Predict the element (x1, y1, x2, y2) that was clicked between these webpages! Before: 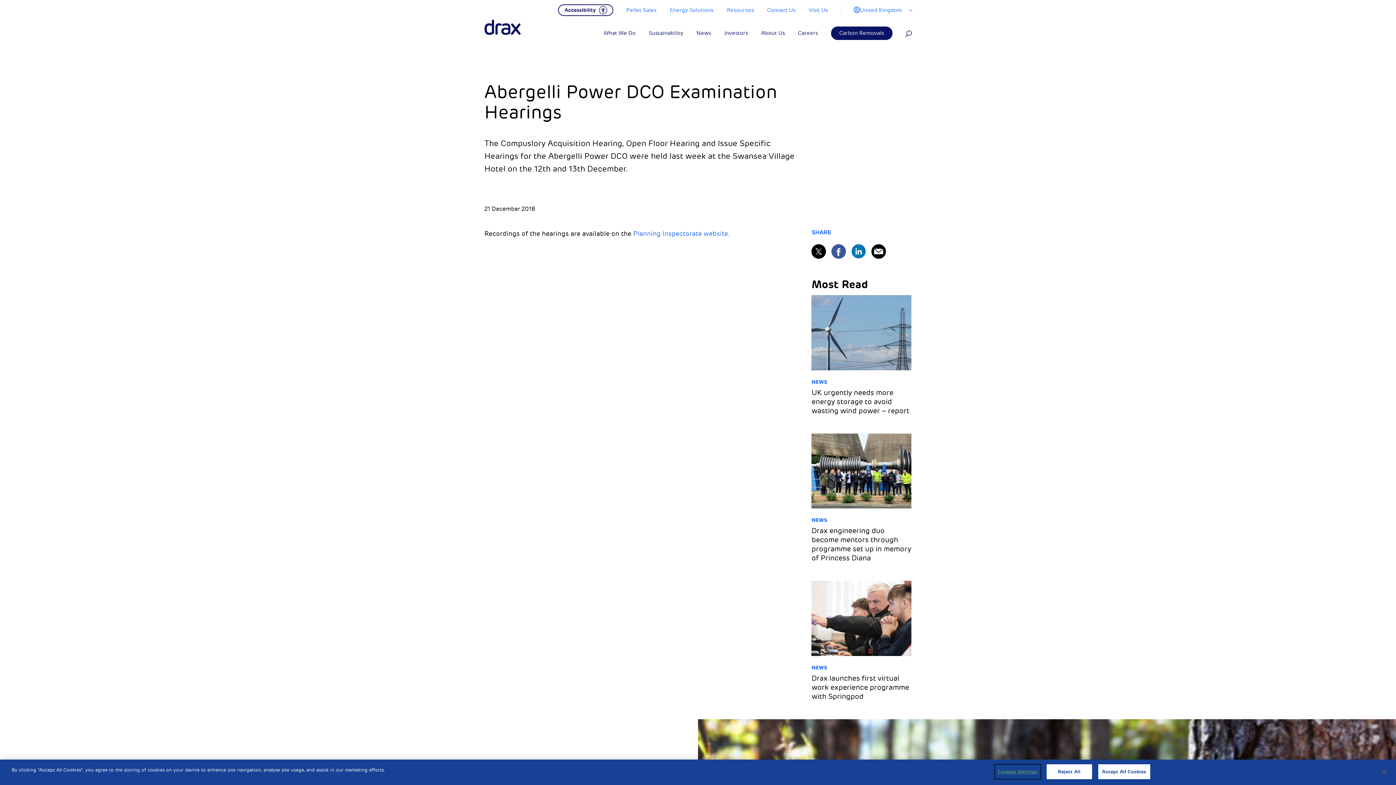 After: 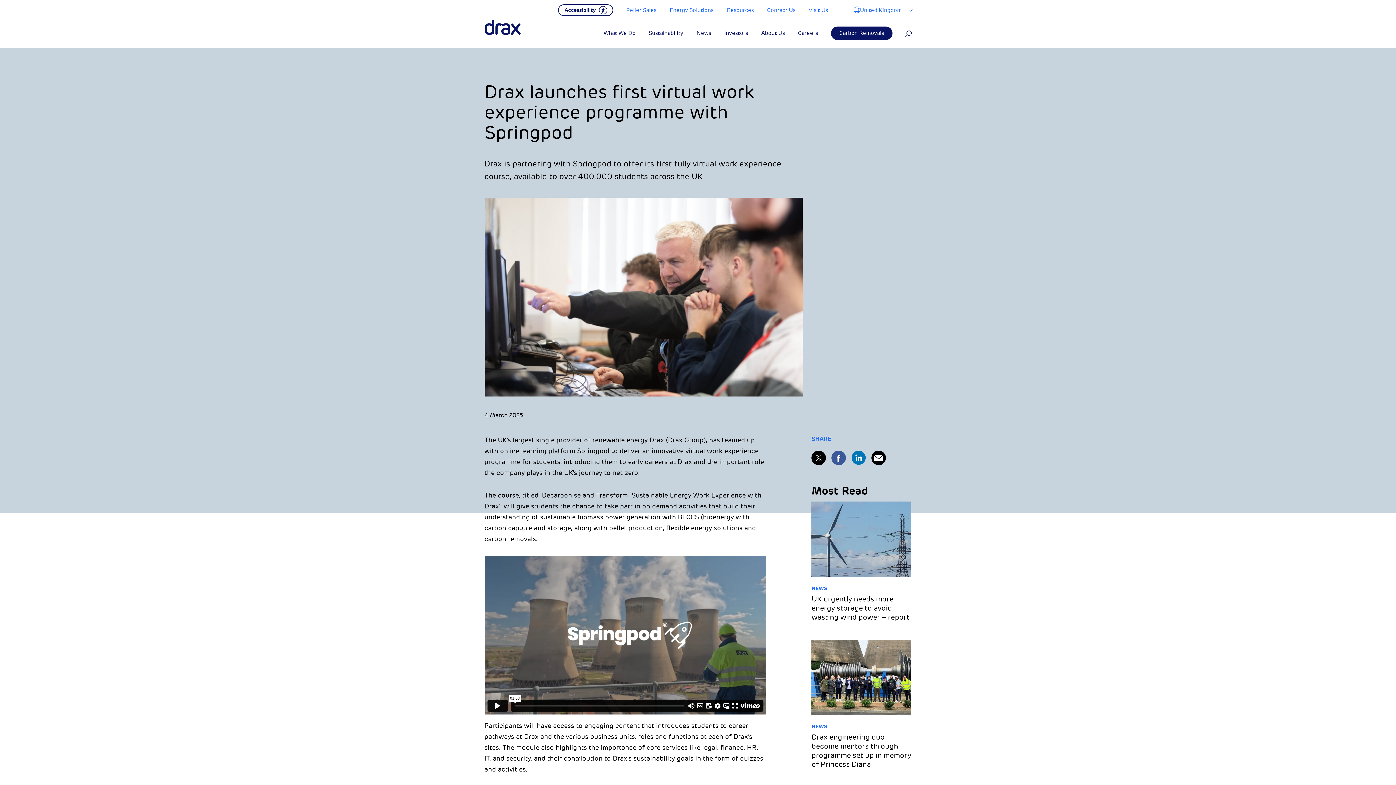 Action: bbox: (811, 581, 911, 656)